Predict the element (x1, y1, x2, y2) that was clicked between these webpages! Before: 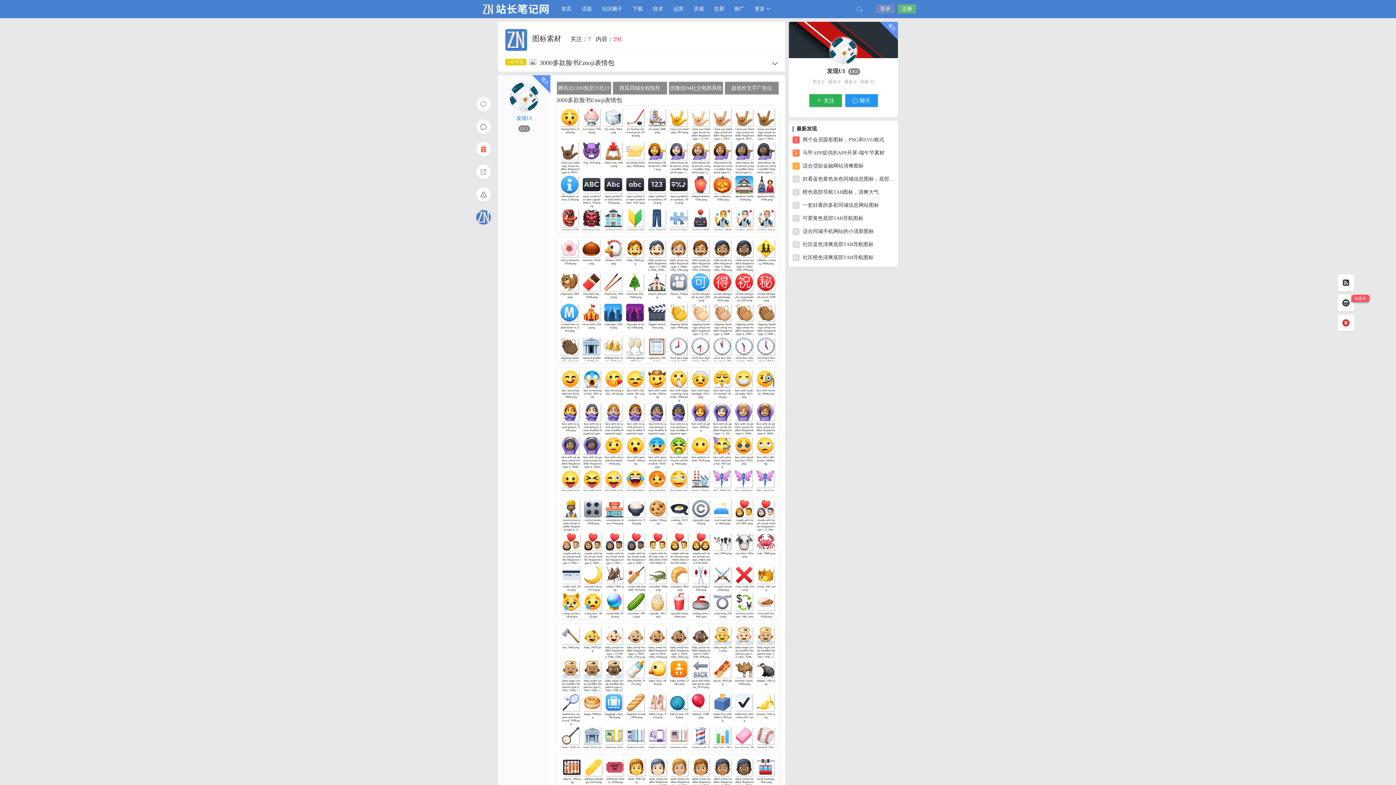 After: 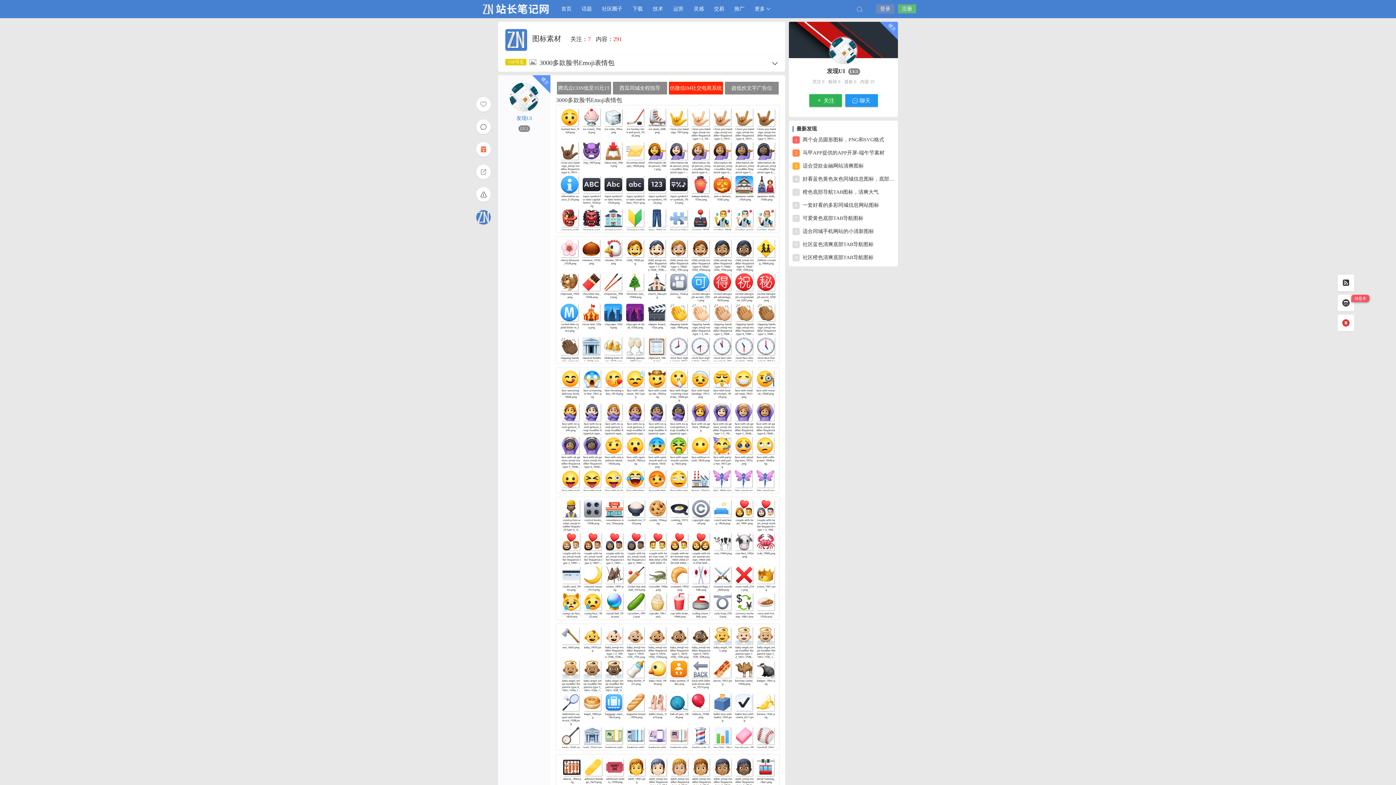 Action: label: 仿微信IM社交电商系统 bbox: (668, 81, 723, 94)